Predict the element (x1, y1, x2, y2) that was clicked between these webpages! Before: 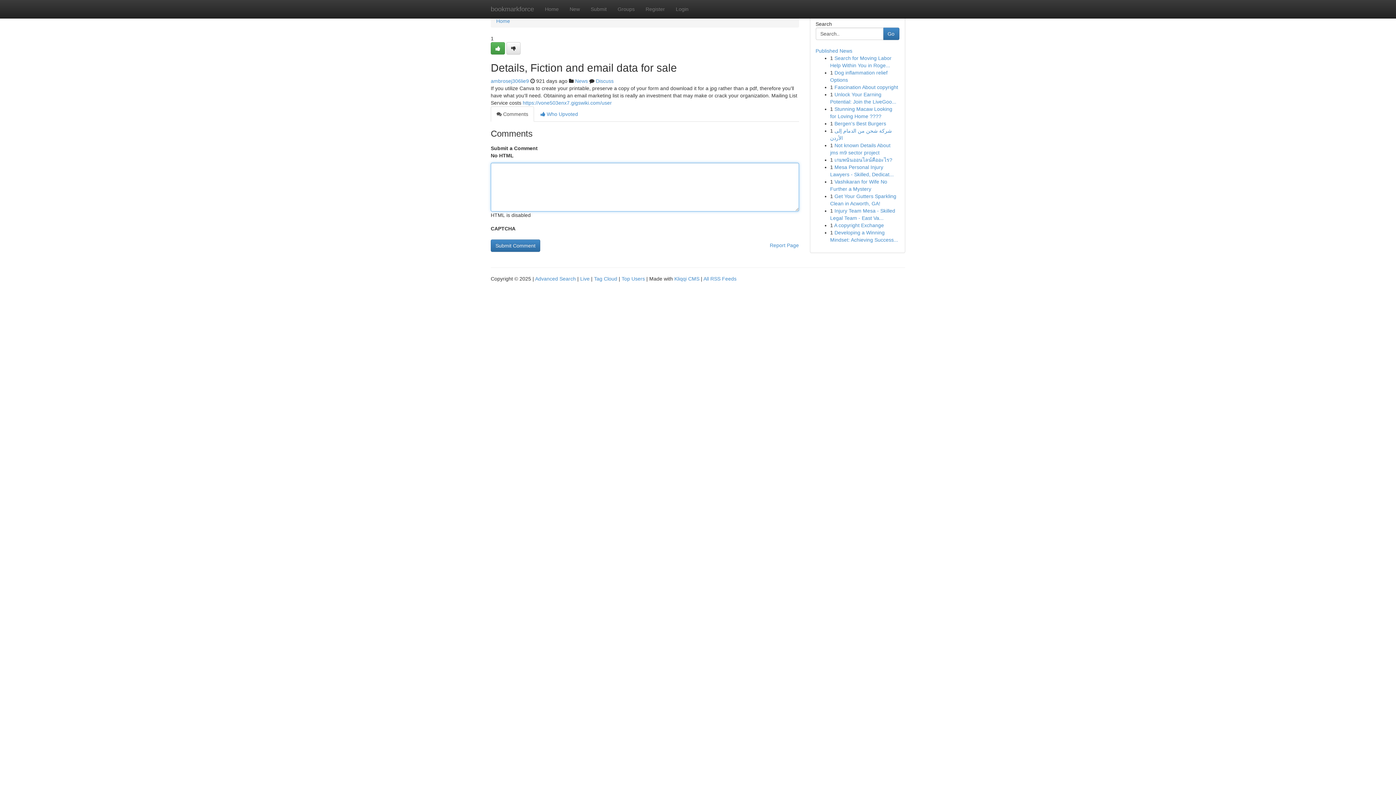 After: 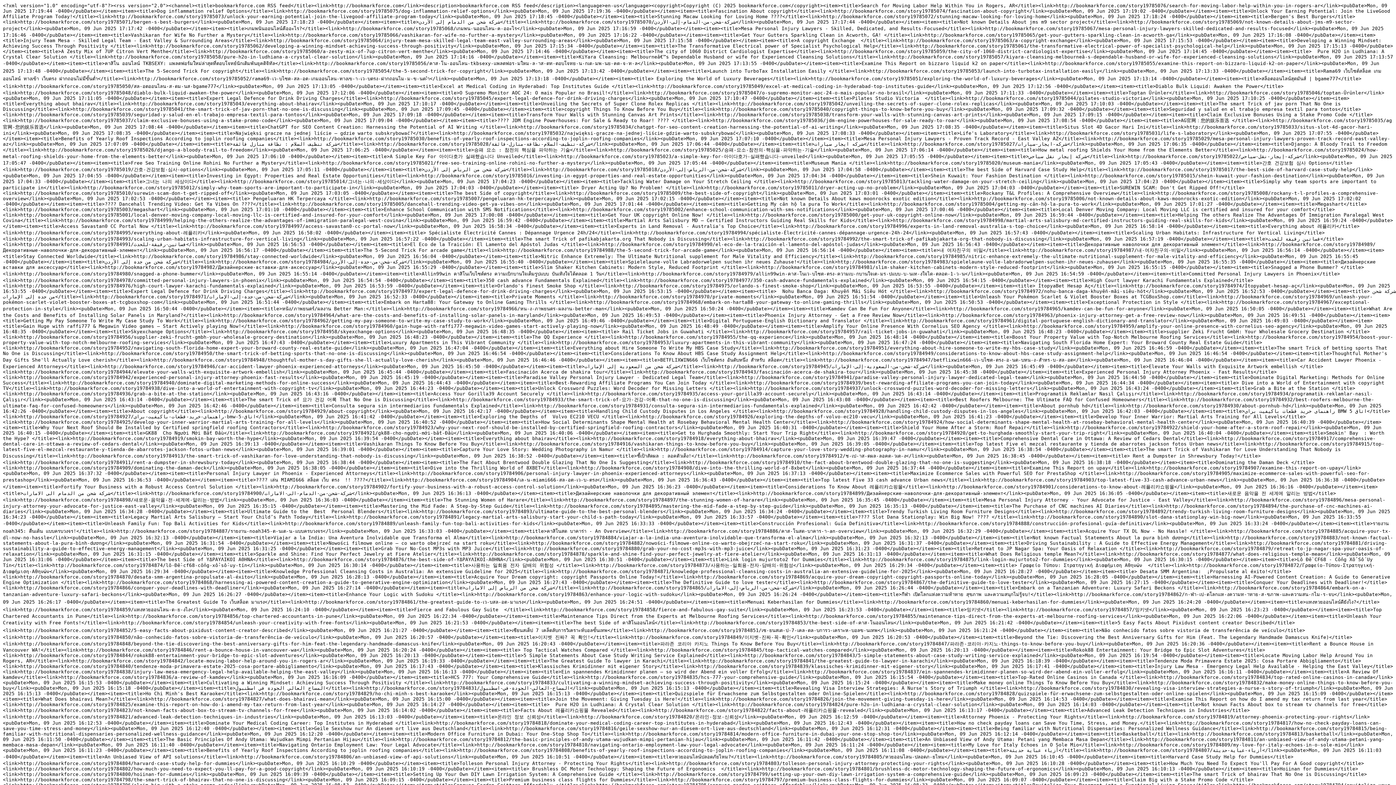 Action: label: All RSS Feeds bbox: (703, 276, 736, 281)